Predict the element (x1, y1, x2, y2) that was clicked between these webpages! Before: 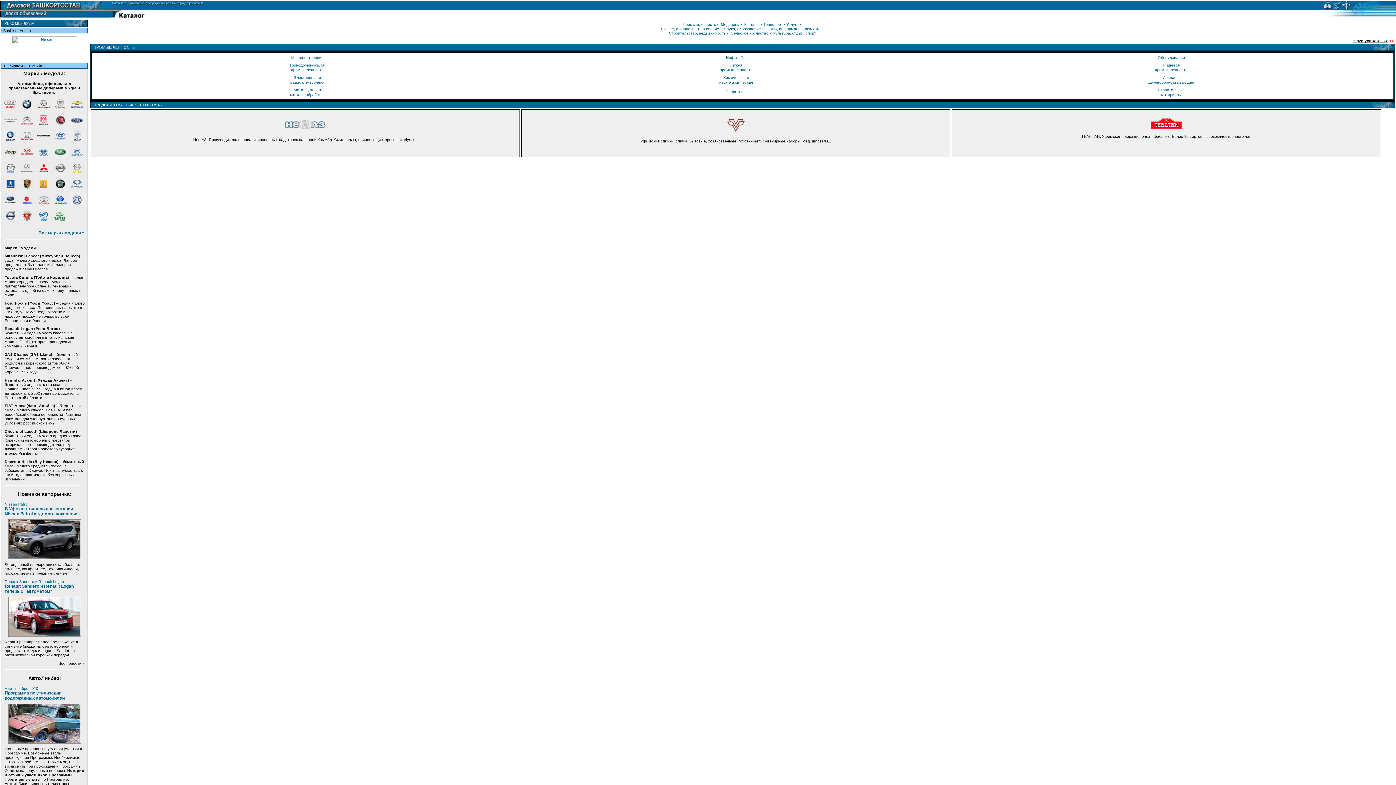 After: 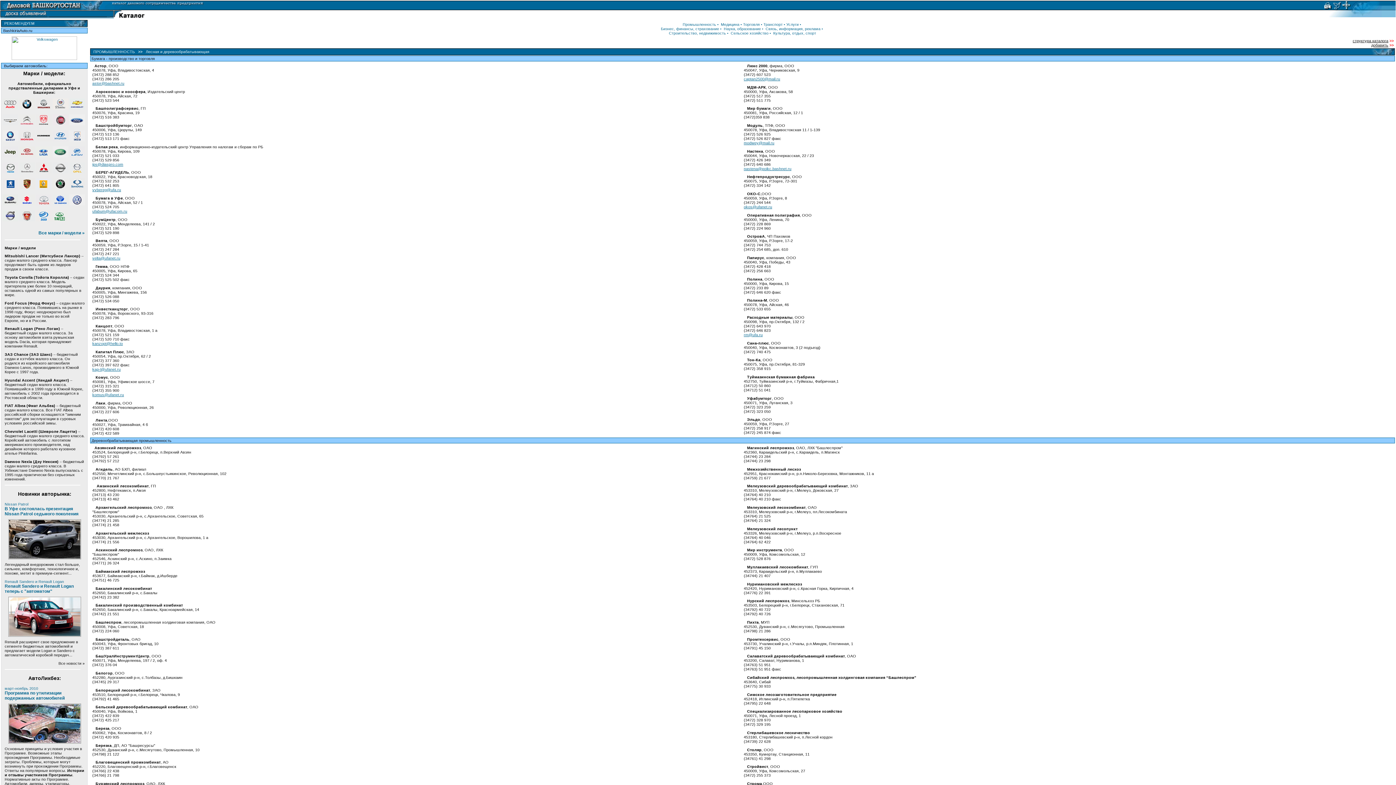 Action: bbox: (1148, 75, 1194, 84) label: Лесная и
деревообрабатывающая